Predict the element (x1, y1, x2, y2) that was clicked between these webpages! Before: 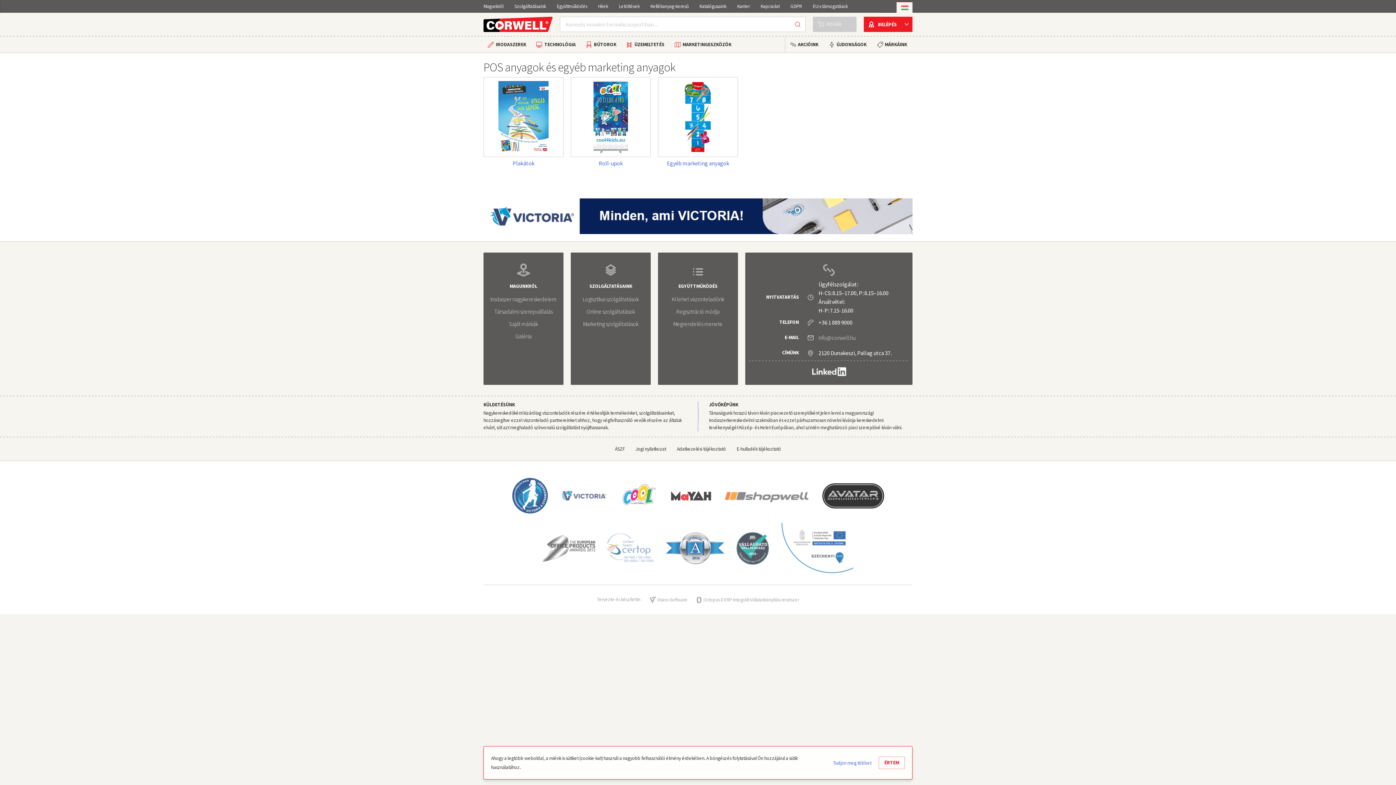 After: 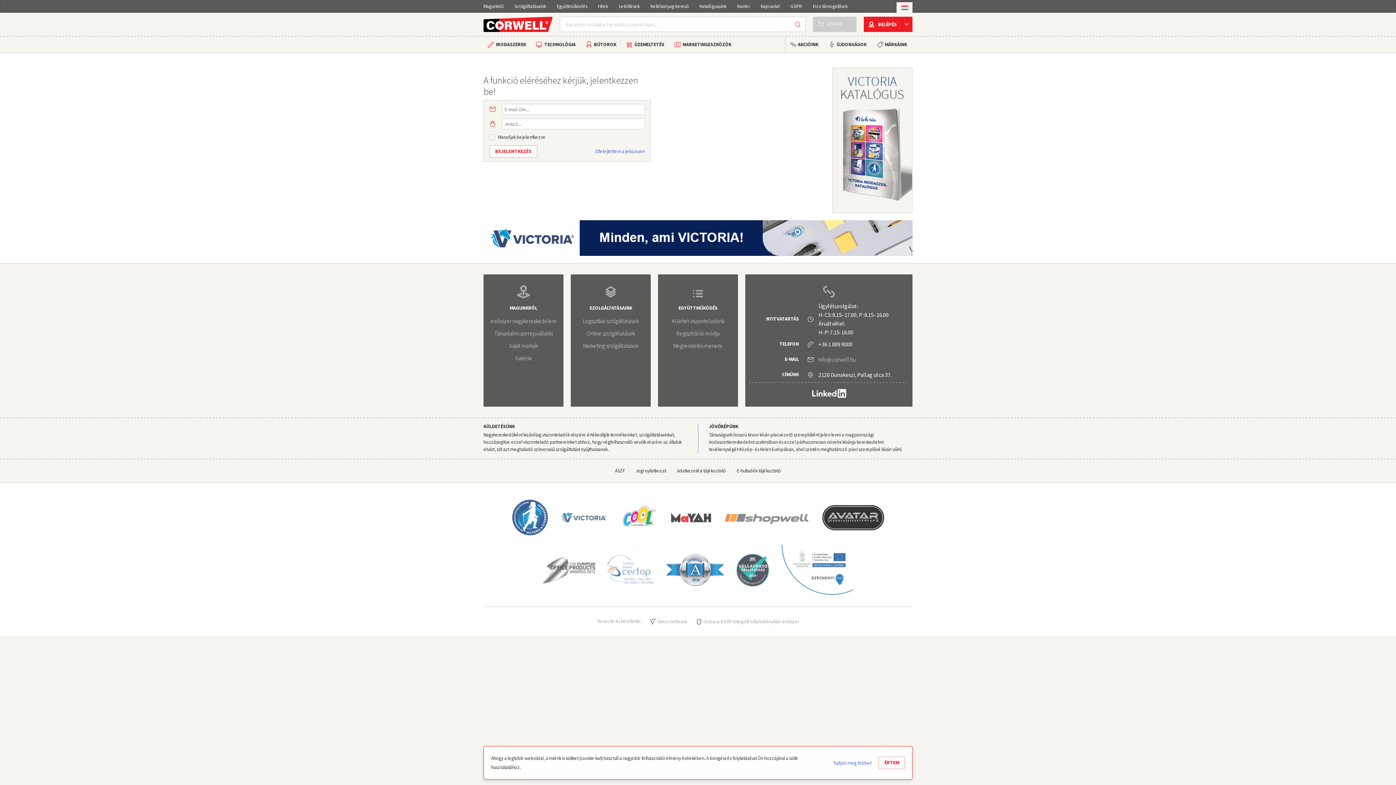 Action: label: KOSÁR bbox: (813, 16, 856, 32)